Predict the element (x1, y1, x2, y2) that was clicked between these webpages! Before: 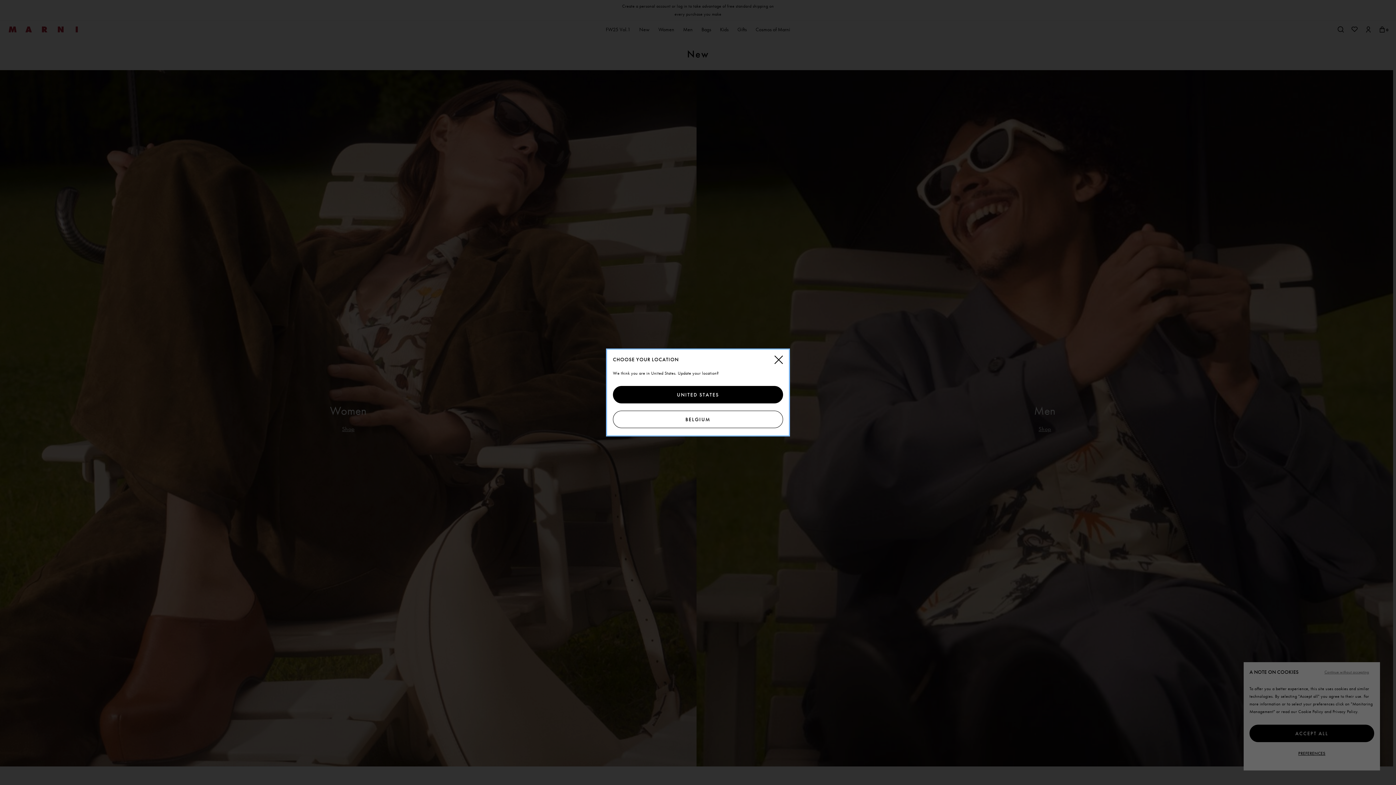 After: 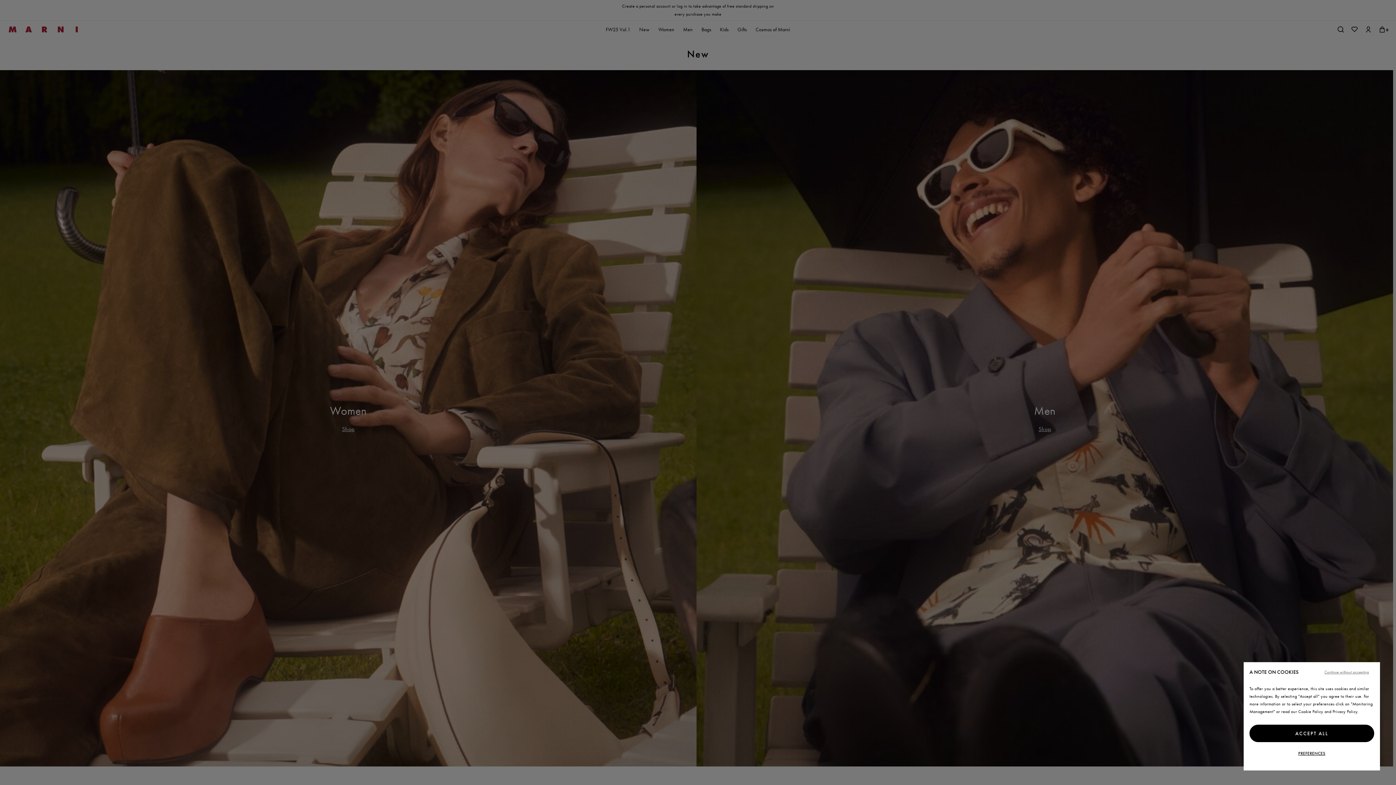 Action: label: Belgium bbox: (613, 410, 783, 428)